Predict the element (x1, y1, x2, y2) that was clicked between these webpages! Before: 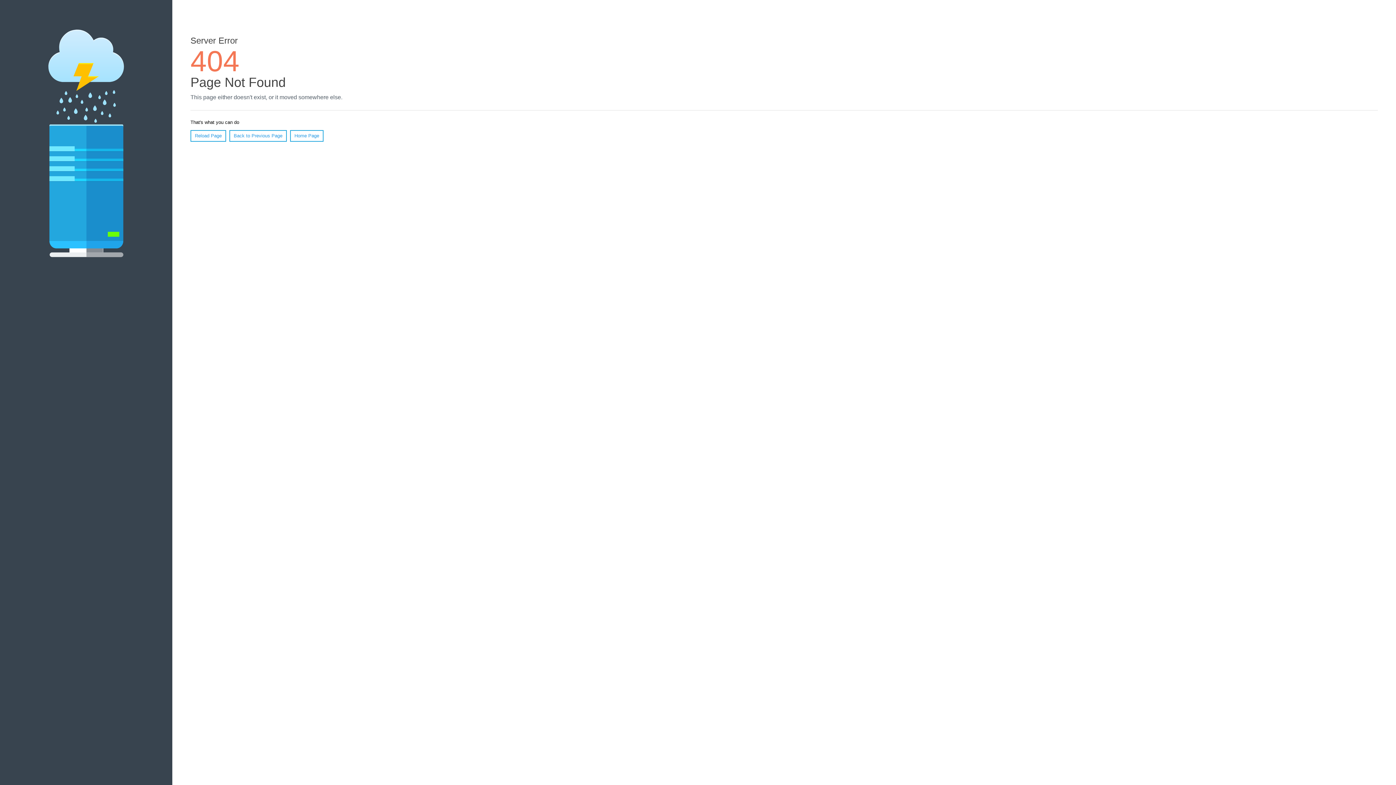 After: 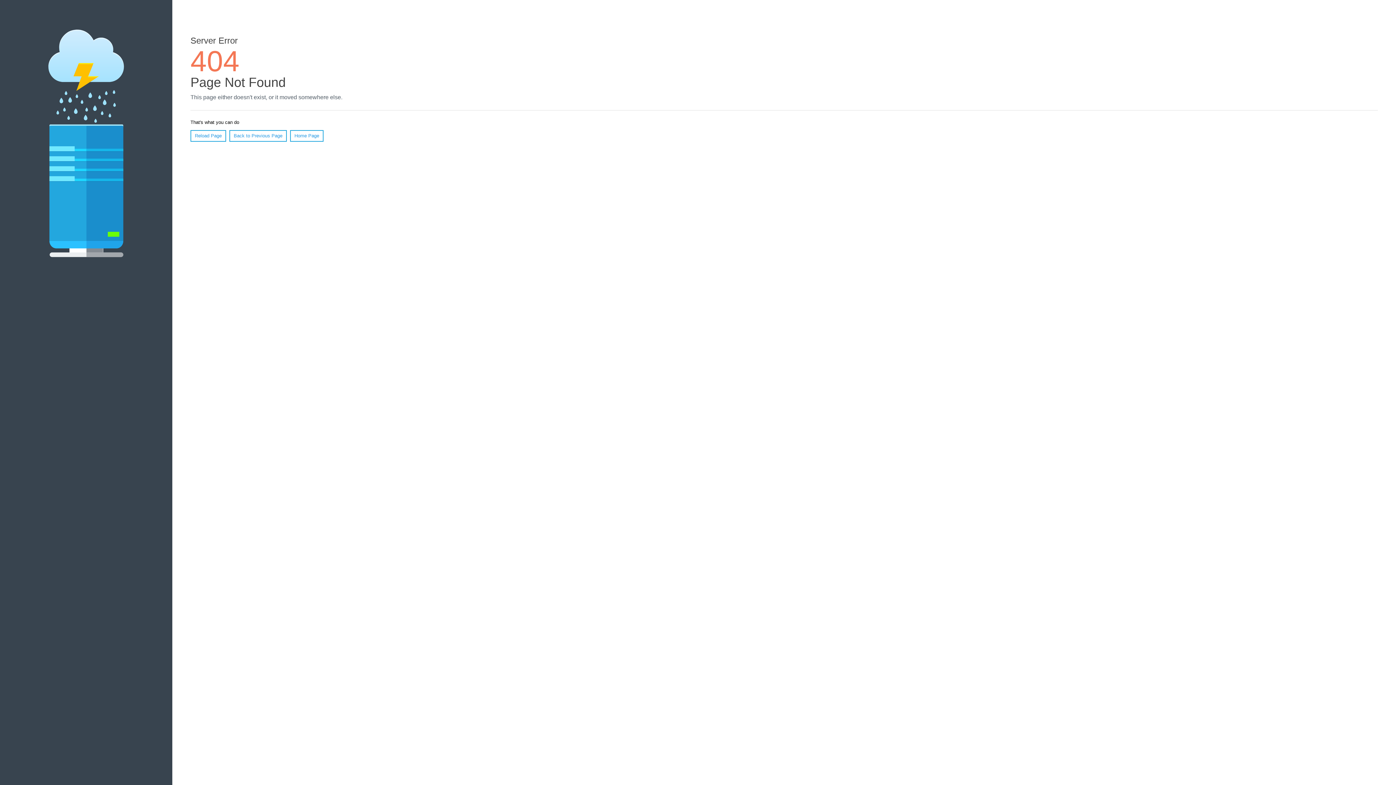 Action: label: Reload Page bbox: (190, 130, 226, 141)